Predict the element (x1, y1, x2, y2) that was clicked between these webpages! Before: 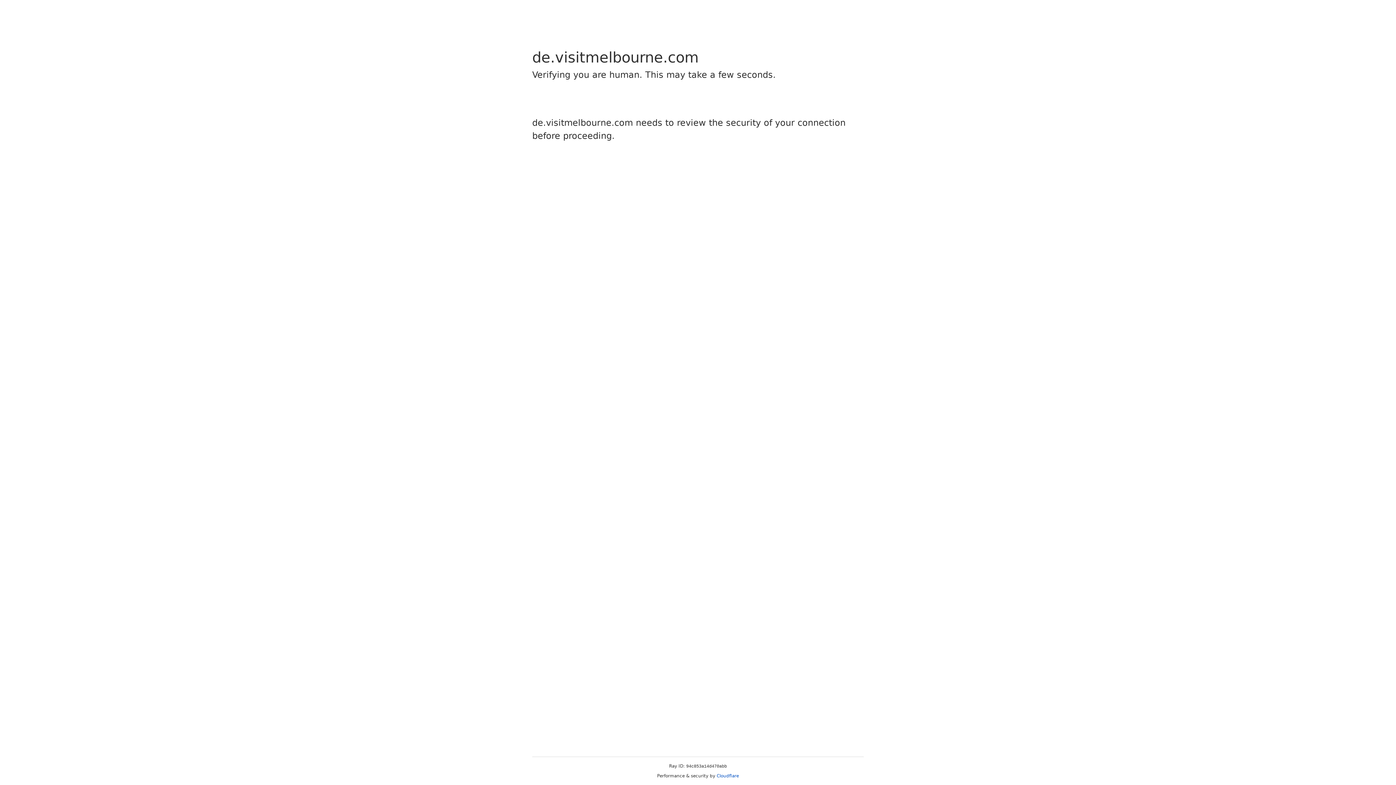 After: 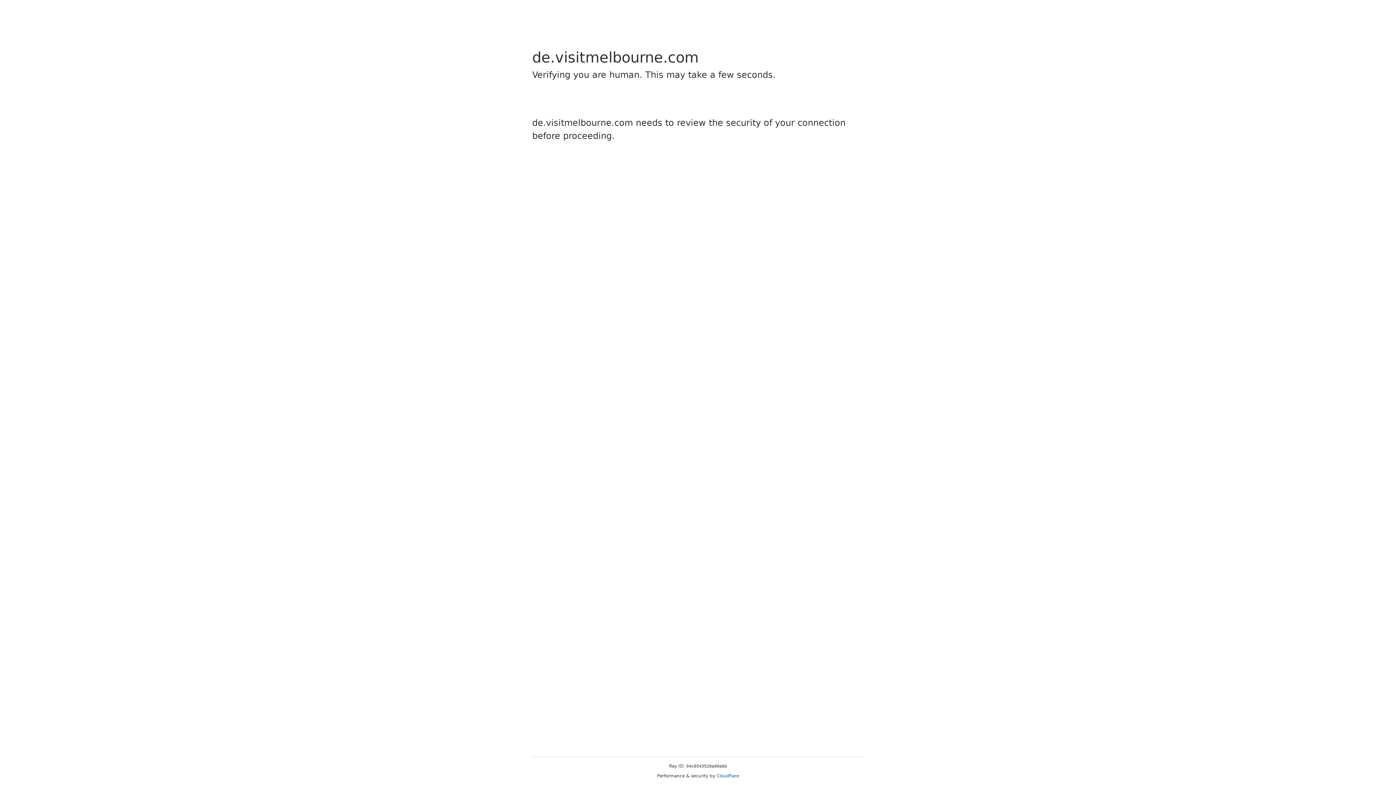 Action: bbox: (716, 773, 739, 778) label: Cloudflare